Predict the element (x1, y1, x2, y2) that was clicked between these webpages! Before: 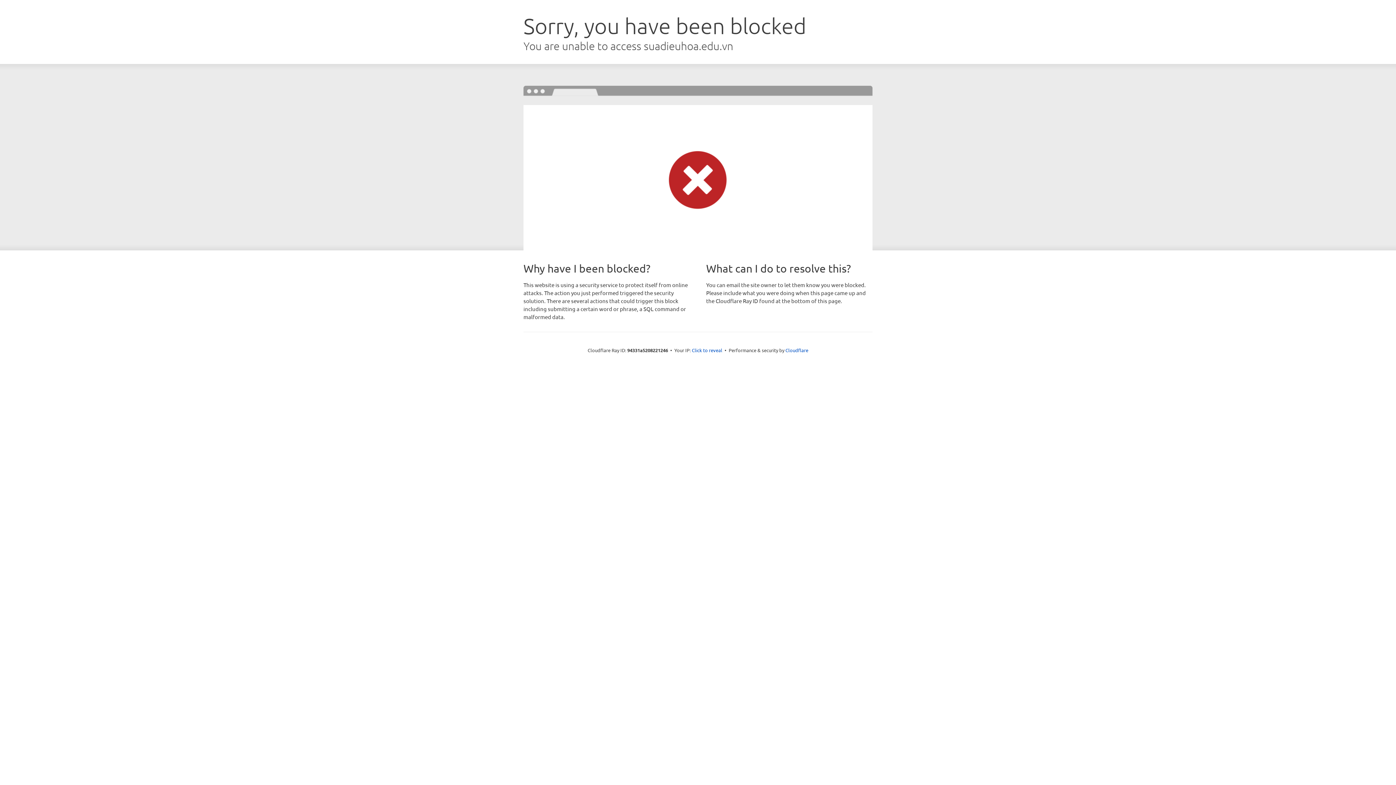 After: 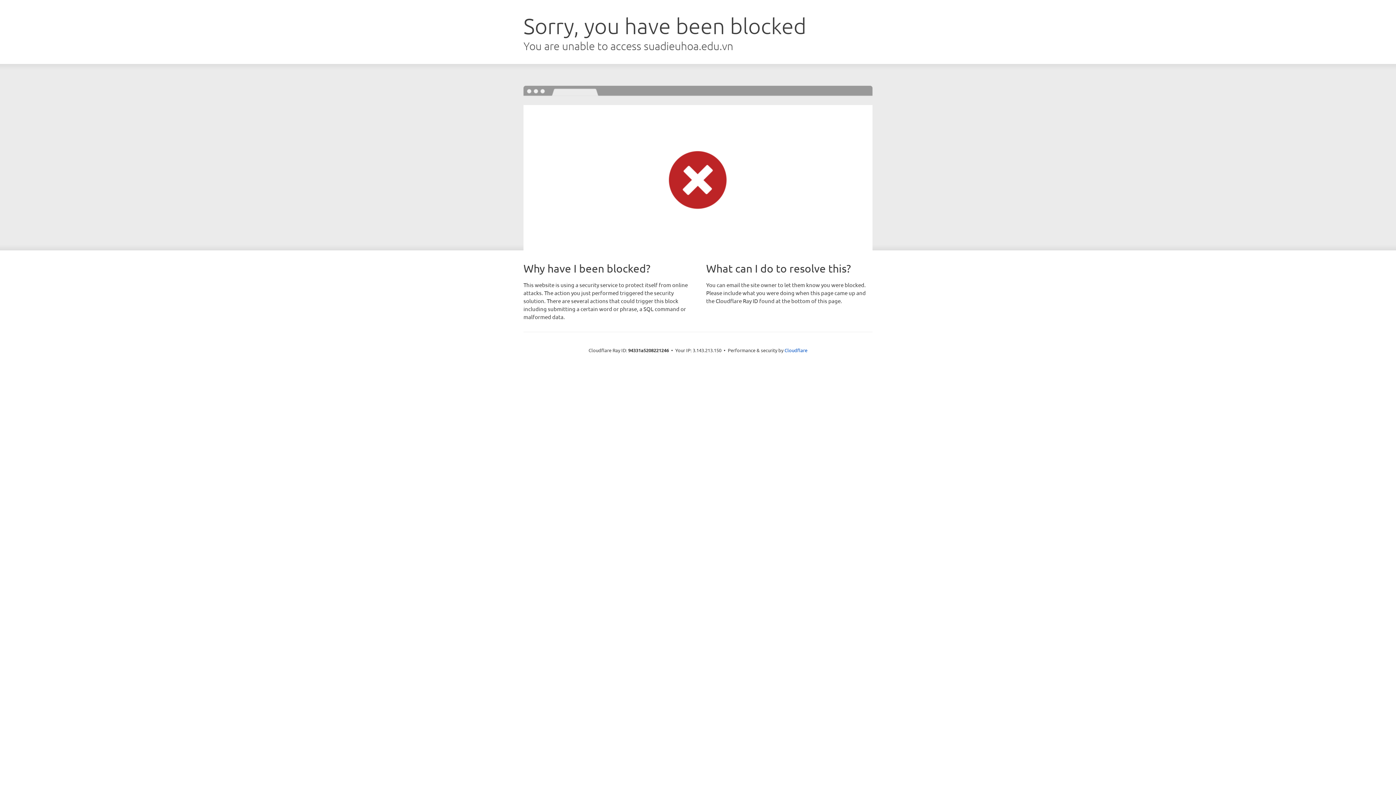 Action: label: Click to reveal bbox: (692, 346, 722, 353)